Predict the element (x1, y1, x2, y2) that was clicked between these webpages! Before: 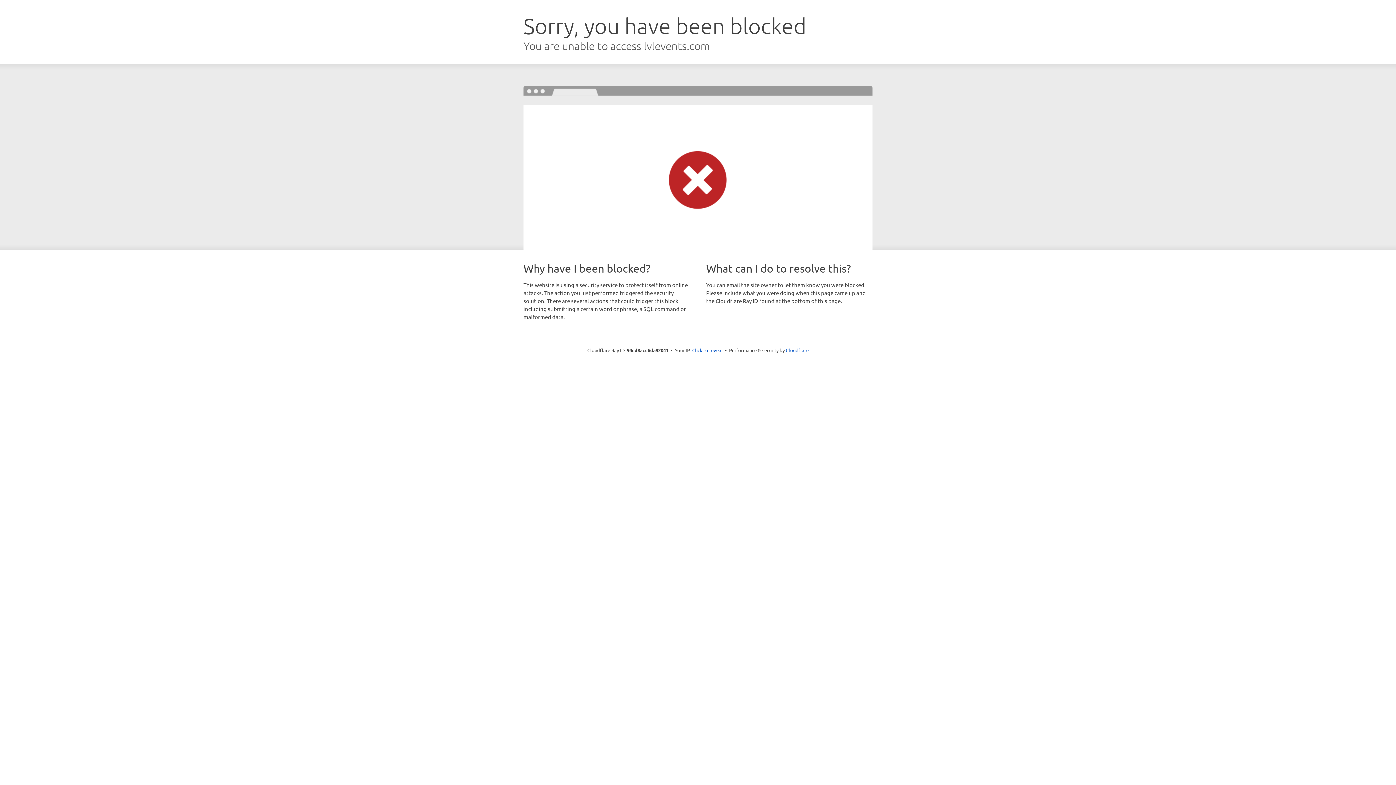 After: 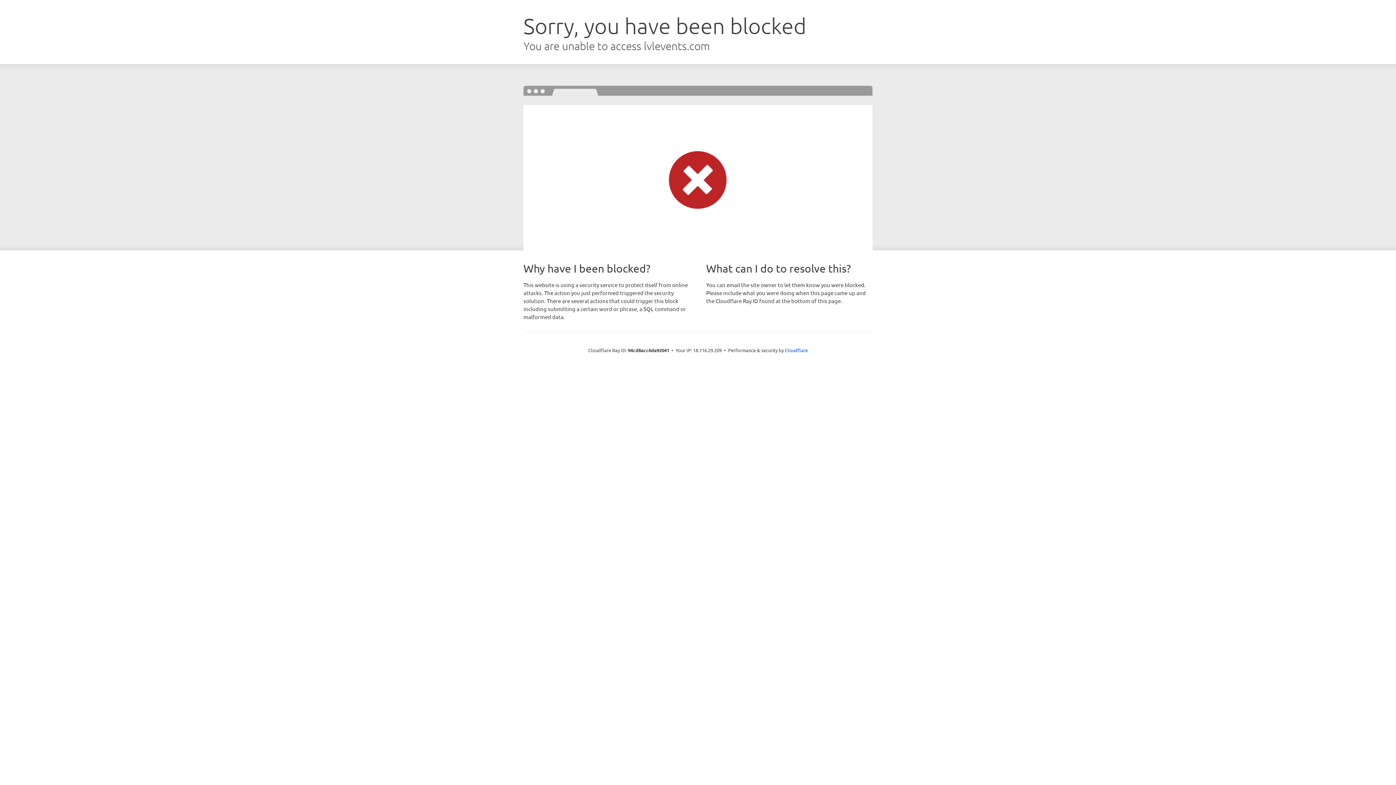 Action: bbox: (692, 346, 722, 353) label: Click to reveal